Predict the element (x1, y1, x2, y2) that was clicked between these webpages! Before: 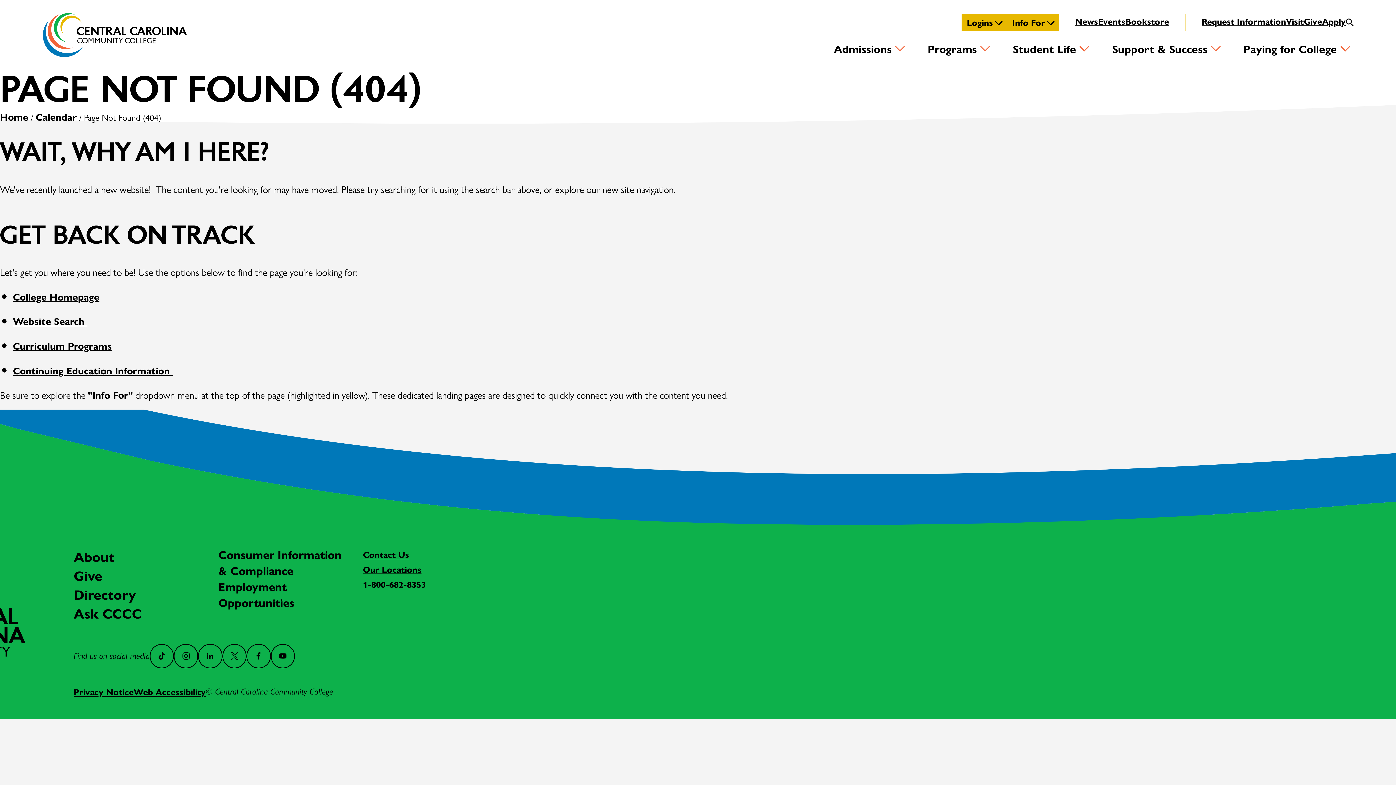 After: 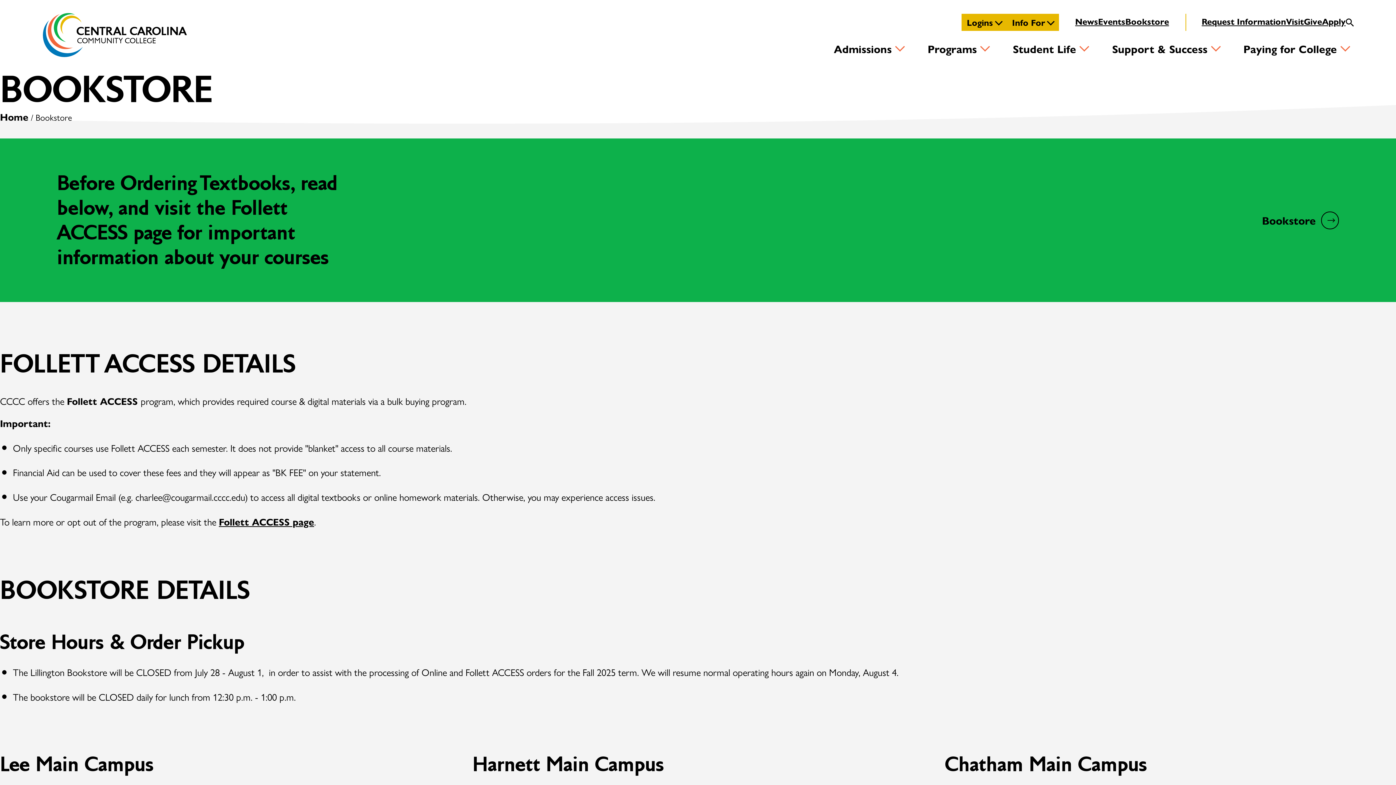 Action: label: Bookstore bbox: (1125, 15, 1169, 27)